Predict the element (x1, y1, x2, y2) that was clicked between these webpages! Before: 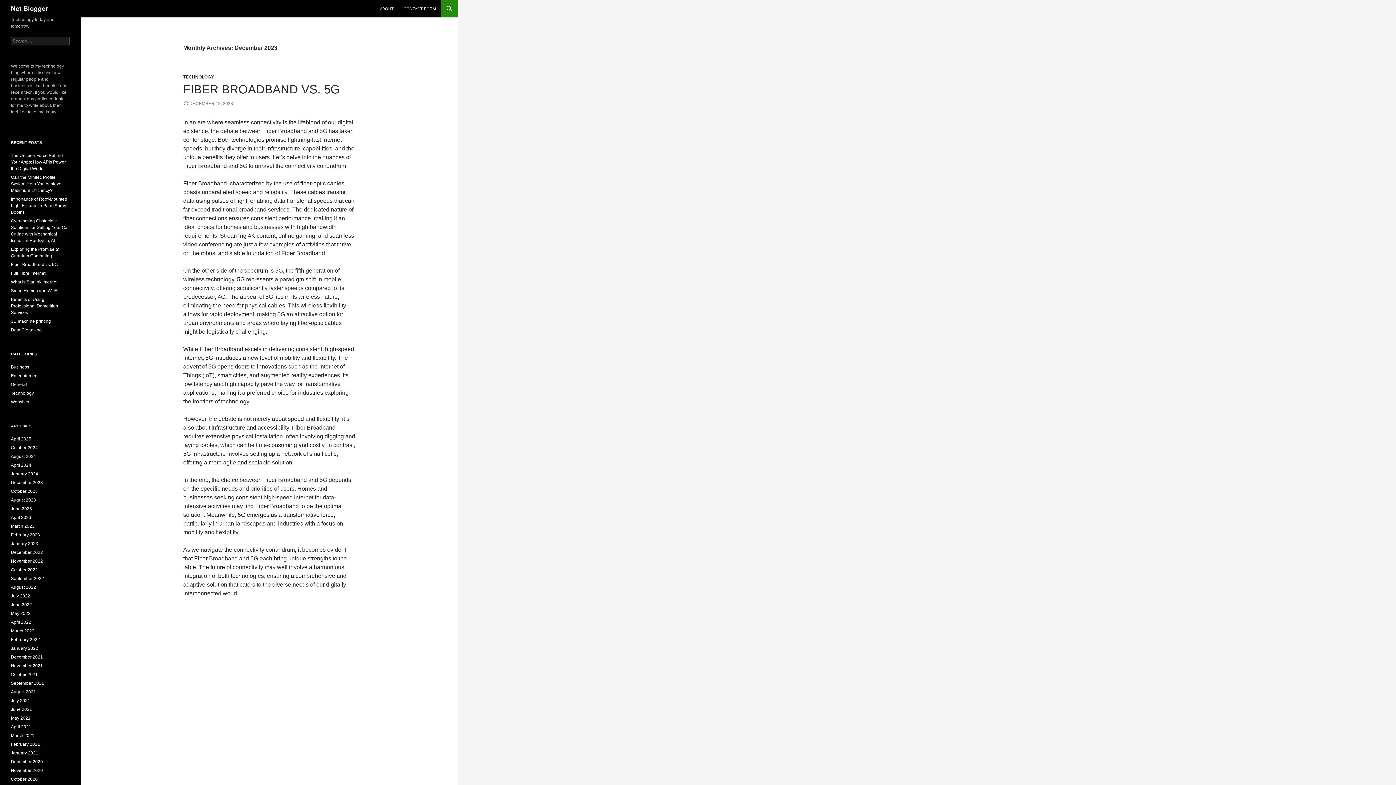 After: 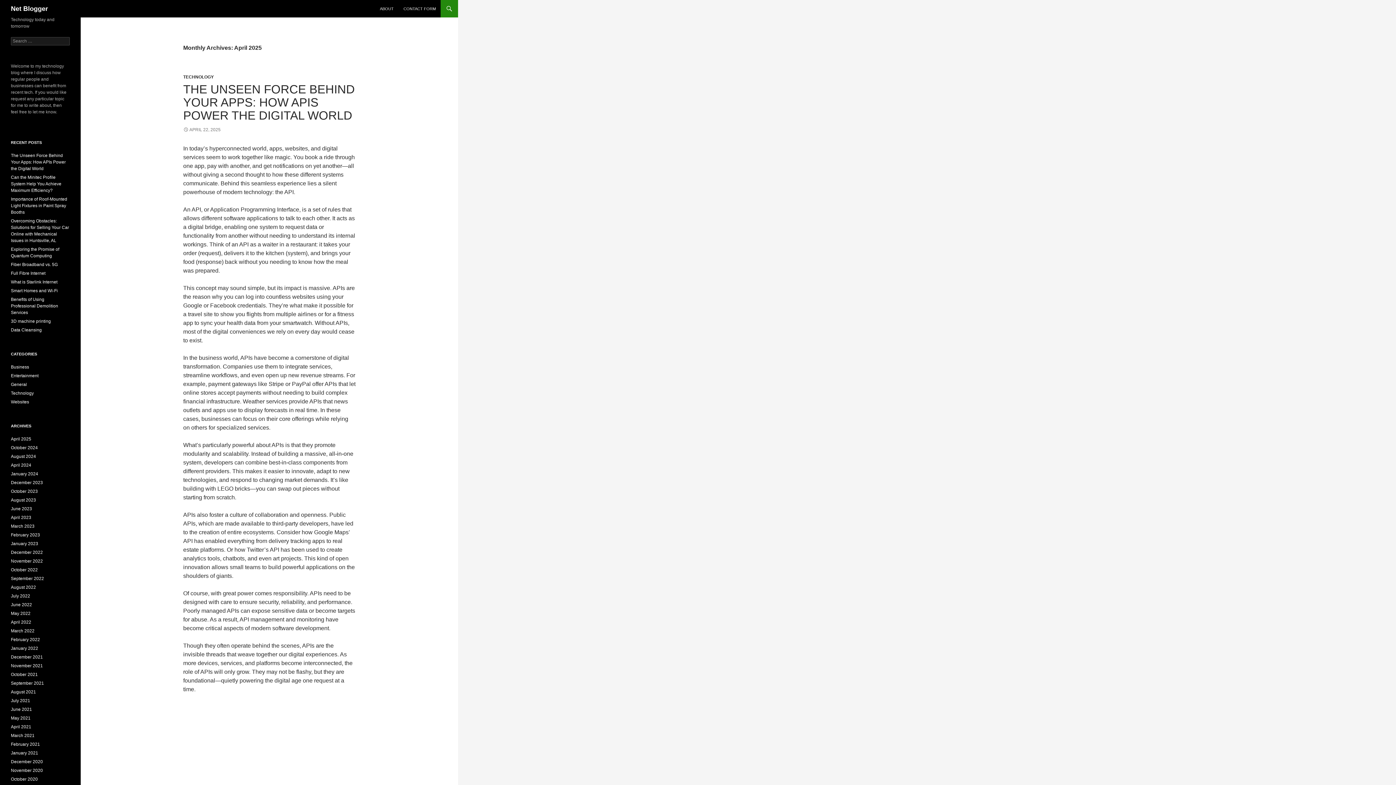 Action: bbox: (10, 436, 31, 441) label: April 2025